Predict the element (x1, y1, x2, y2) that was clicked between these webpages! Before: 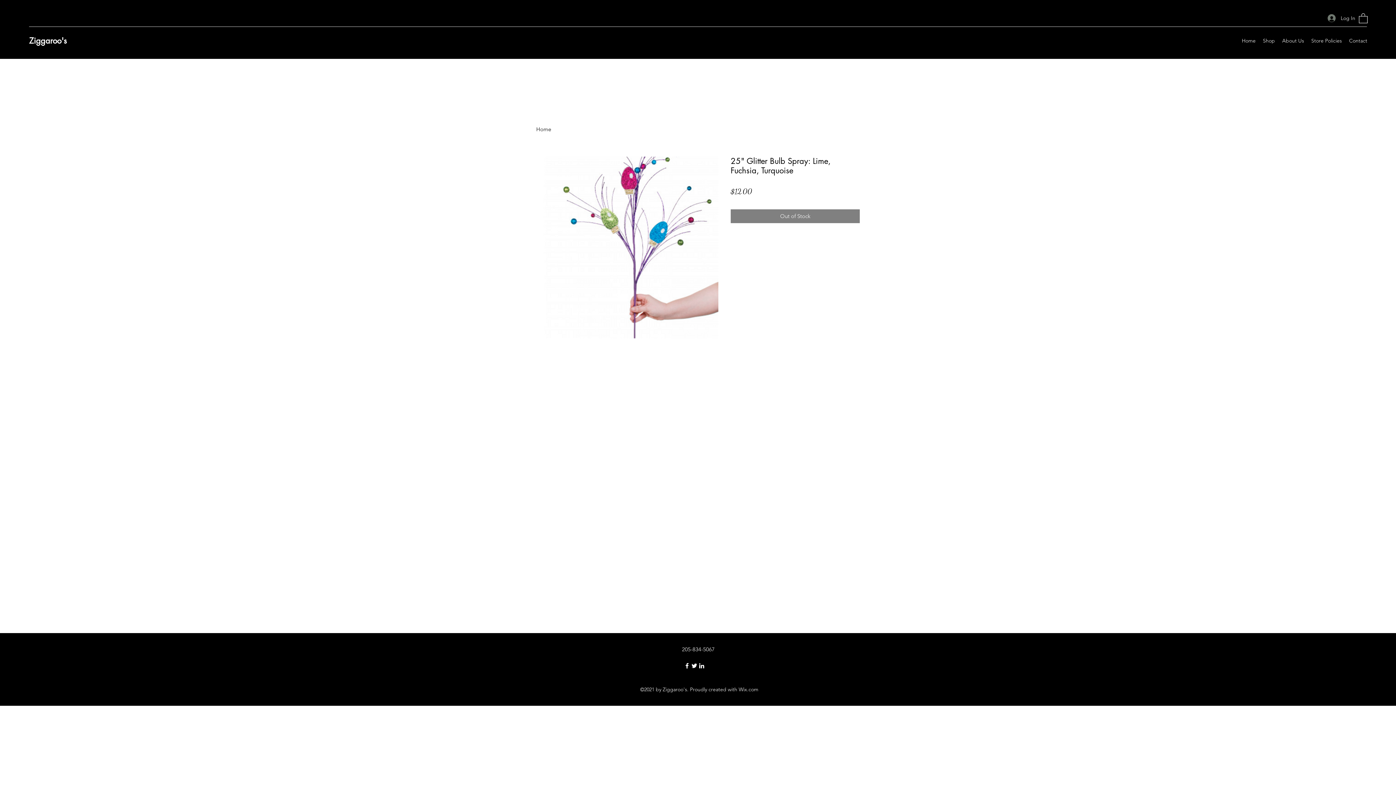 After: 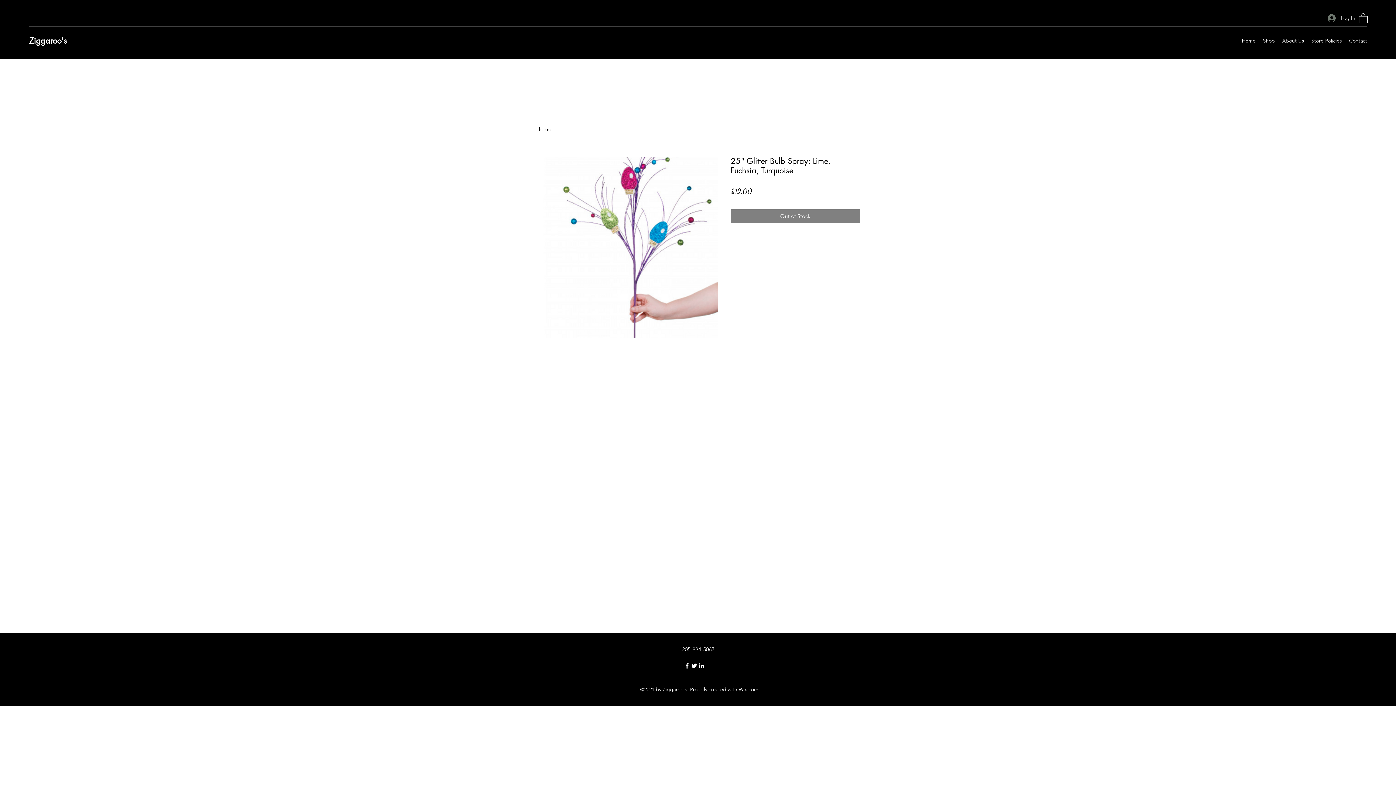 Action: bbox: (1359, 12, 1368, 23)